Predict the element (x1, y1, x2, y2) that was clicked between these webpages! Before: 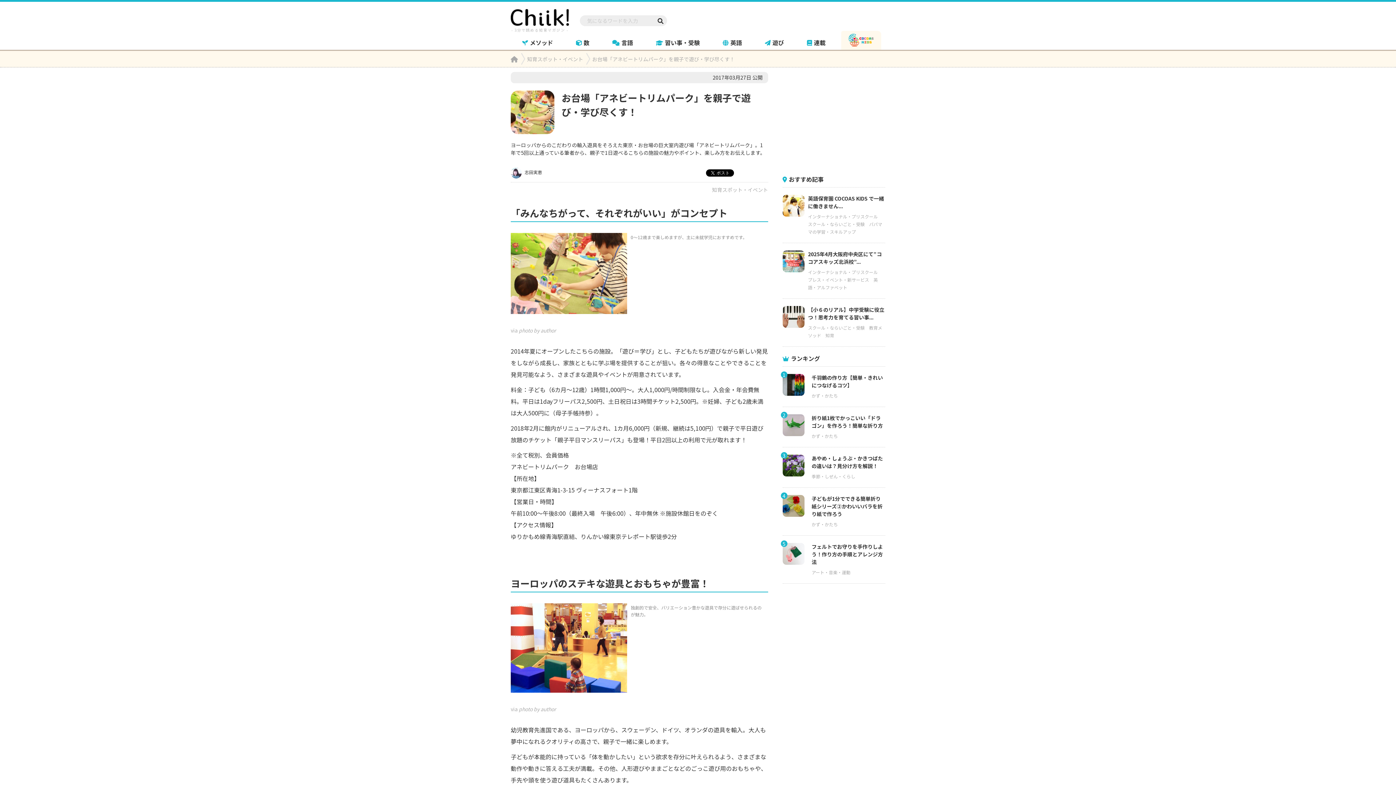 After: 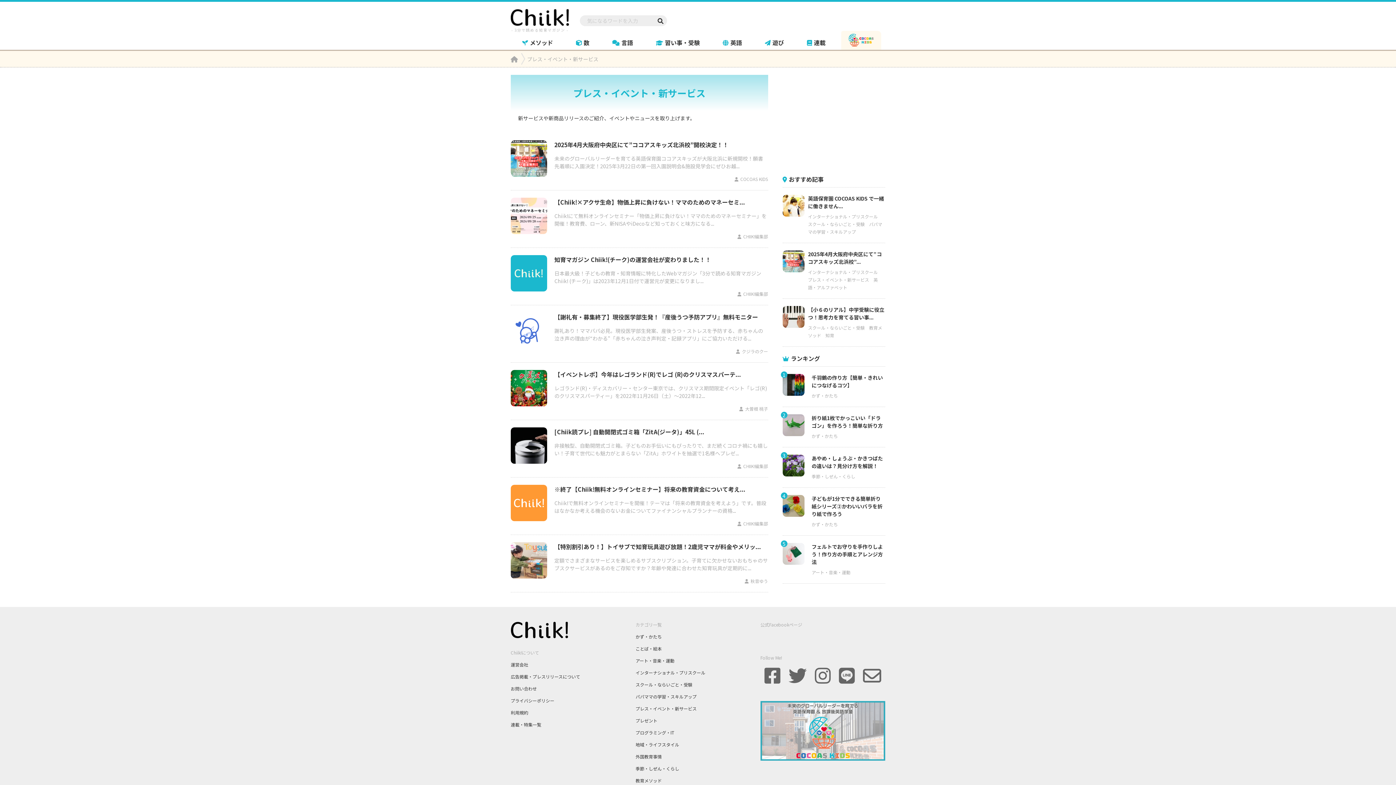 Action: bbox: (808, 276, 873, 282) label: プレス・イベント・新サービス